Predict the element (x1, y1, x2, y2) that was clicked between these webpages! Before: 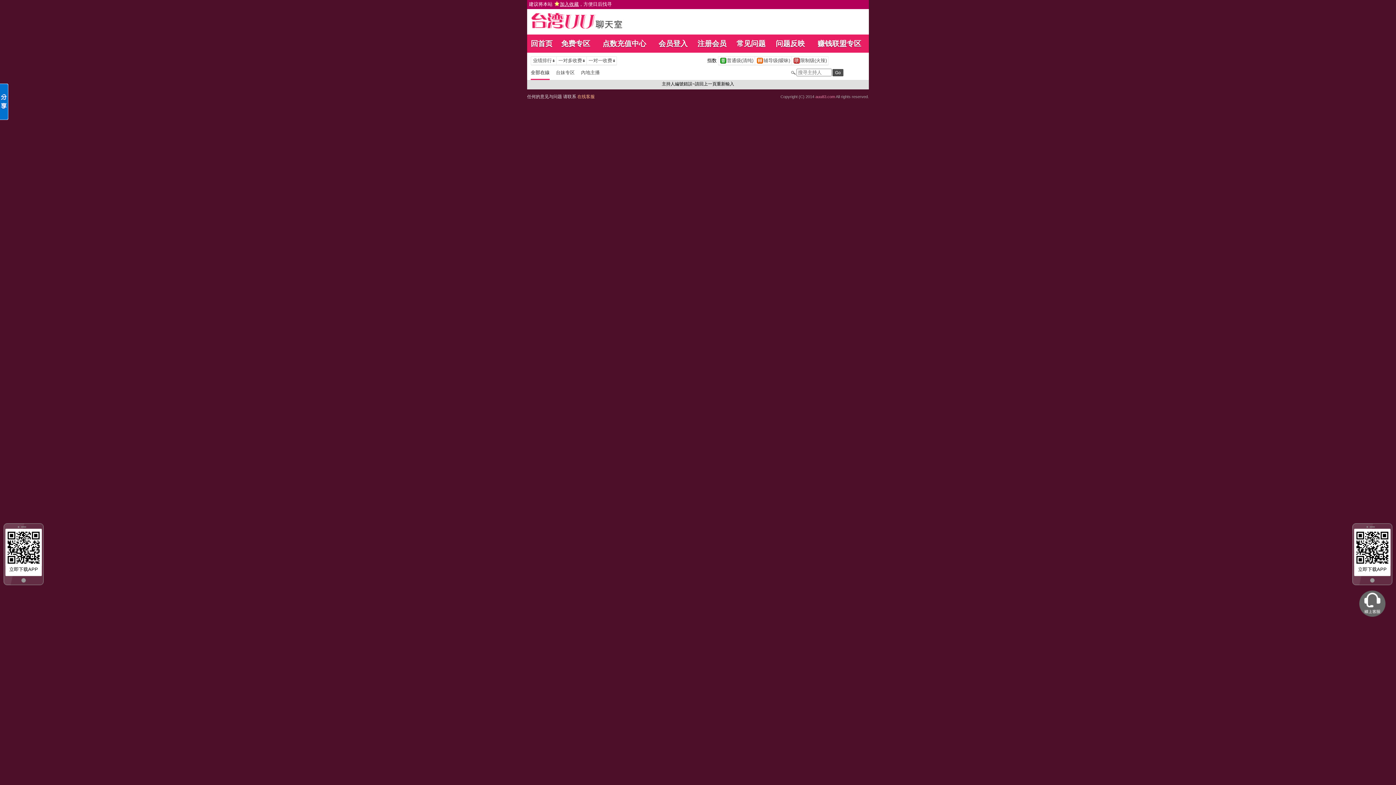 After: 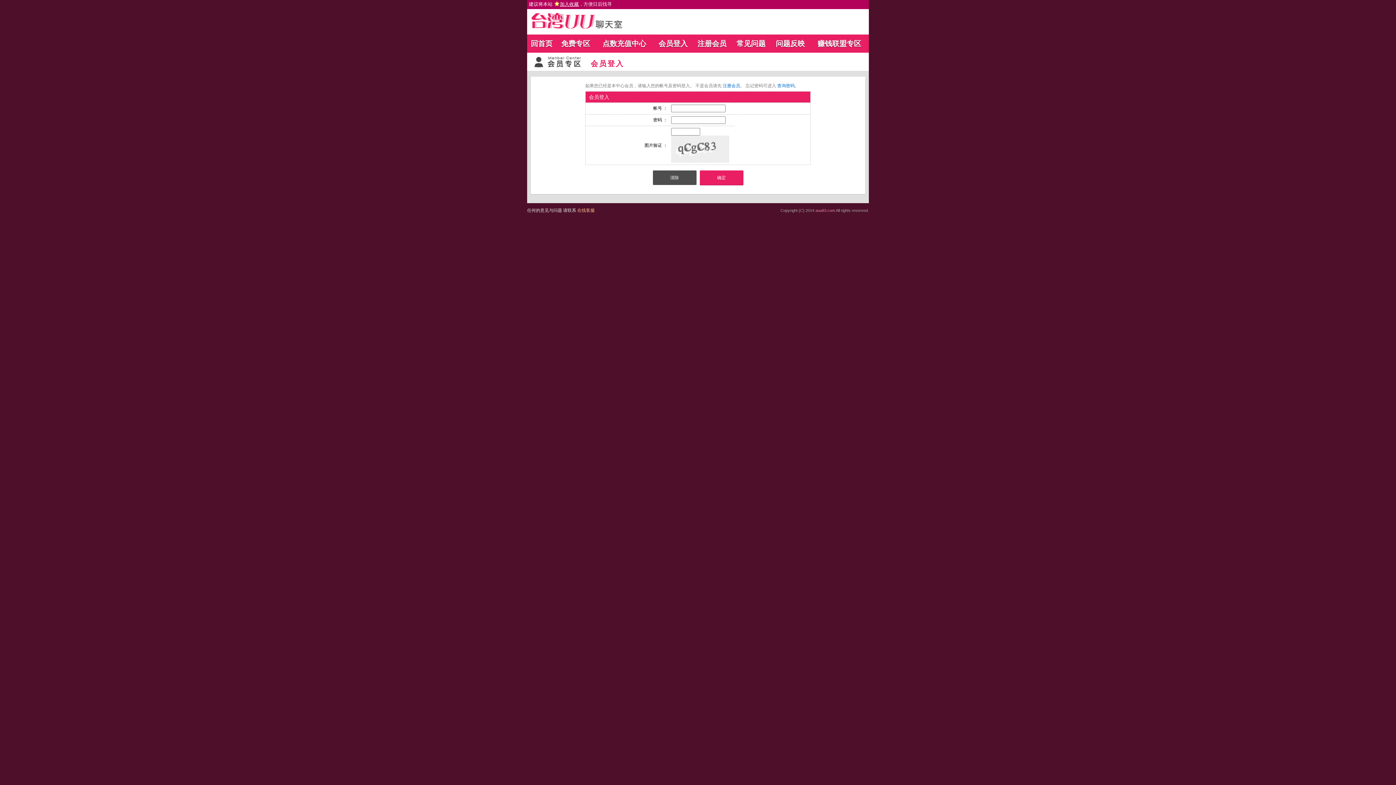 Action: bbox: (1359, 613, 1385, 618)